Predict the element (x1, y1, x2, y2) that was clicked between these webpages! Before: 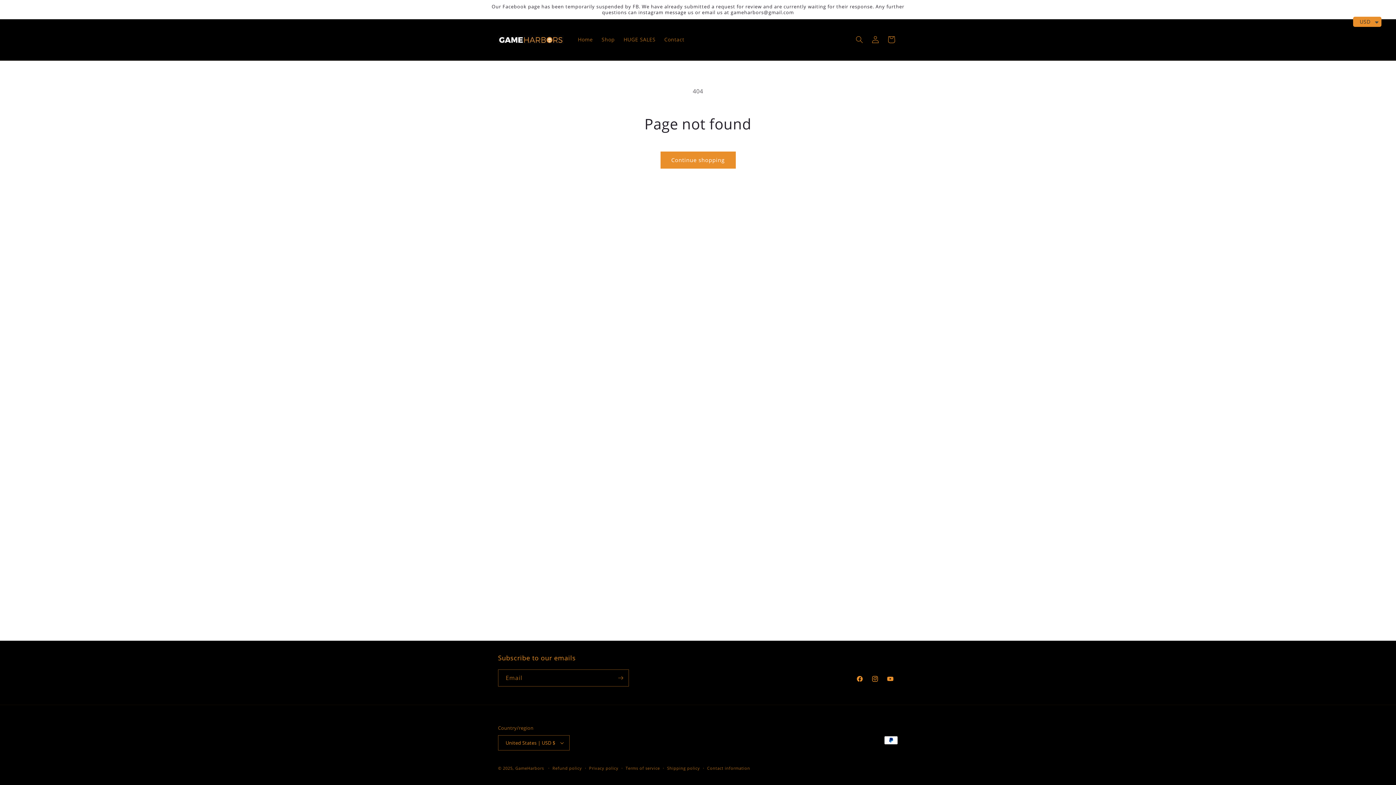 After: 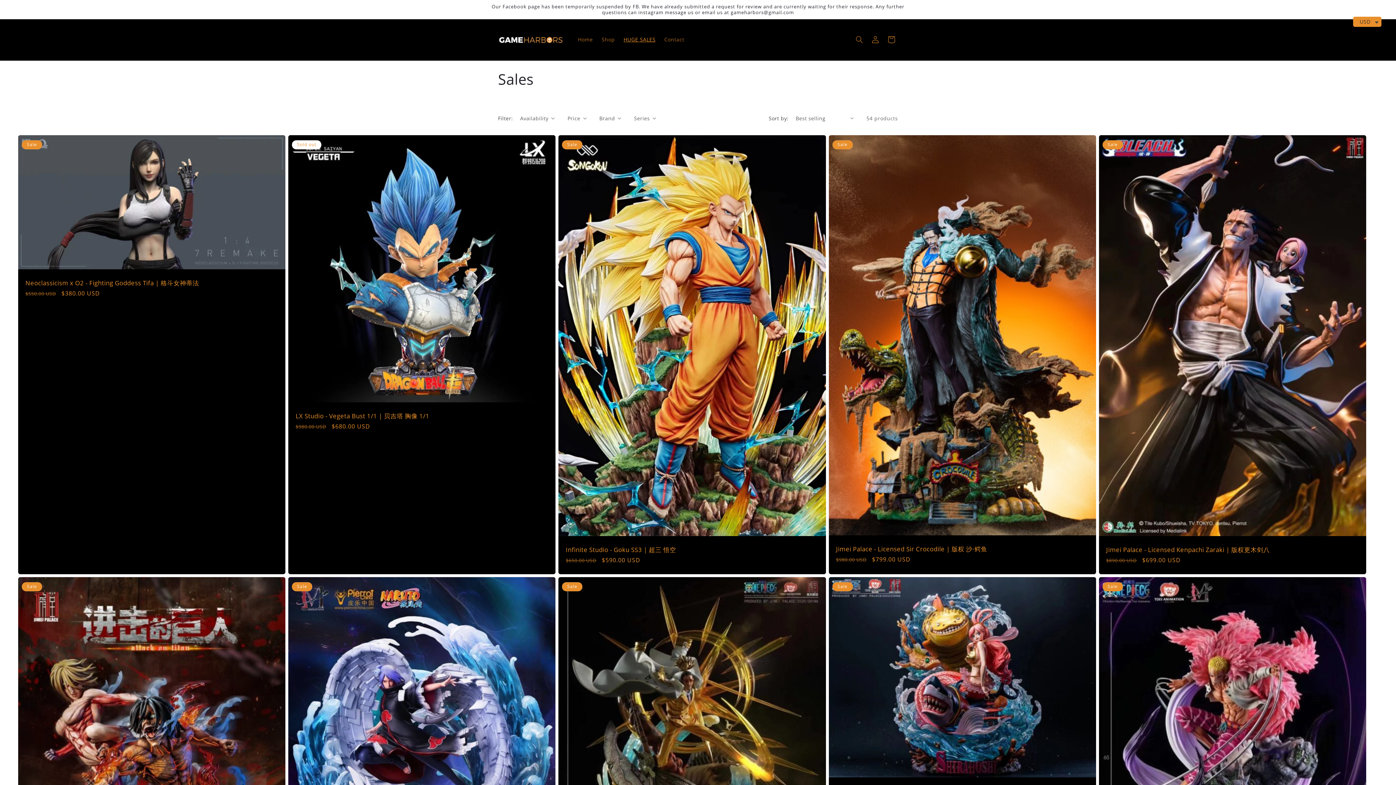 Action: label: HUGE SALES bbox: (619, 32, 660, 47)